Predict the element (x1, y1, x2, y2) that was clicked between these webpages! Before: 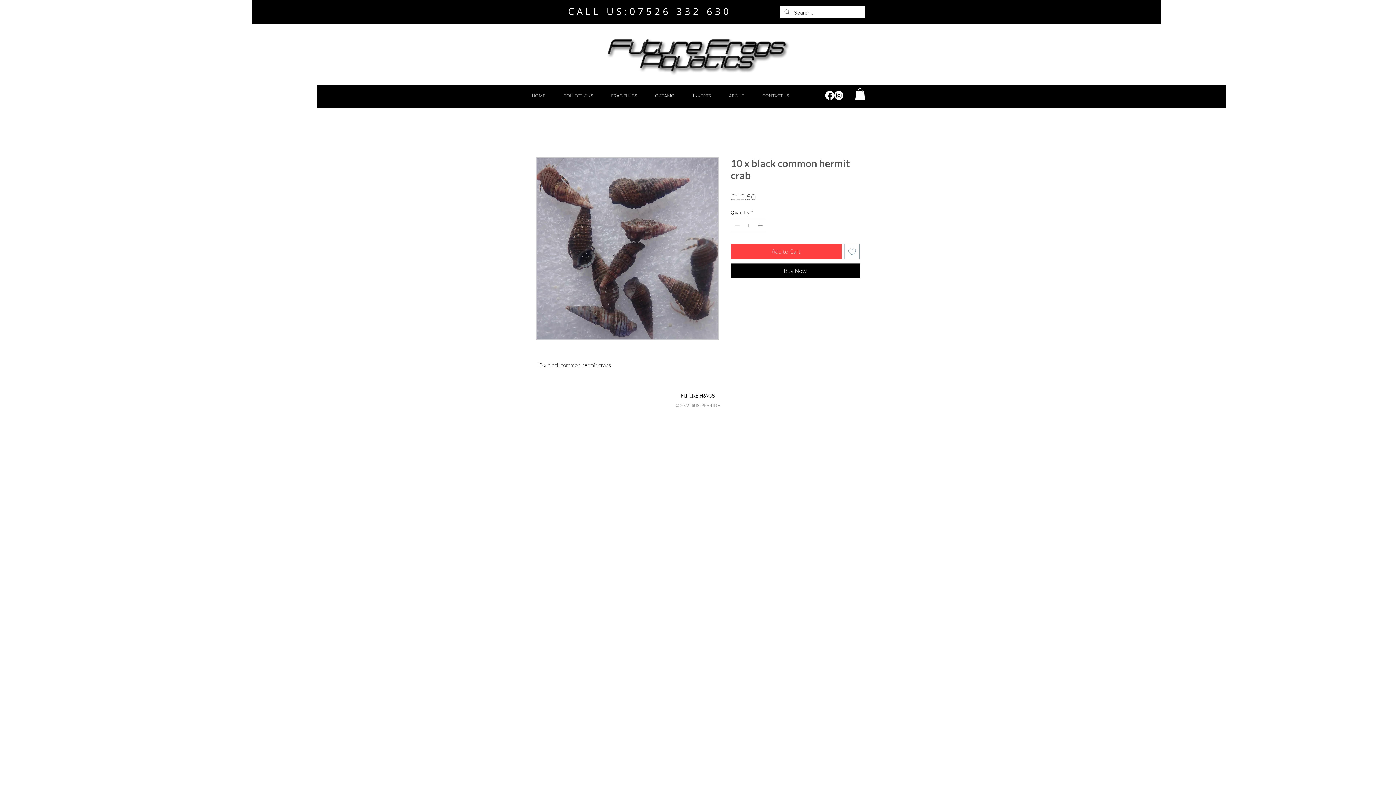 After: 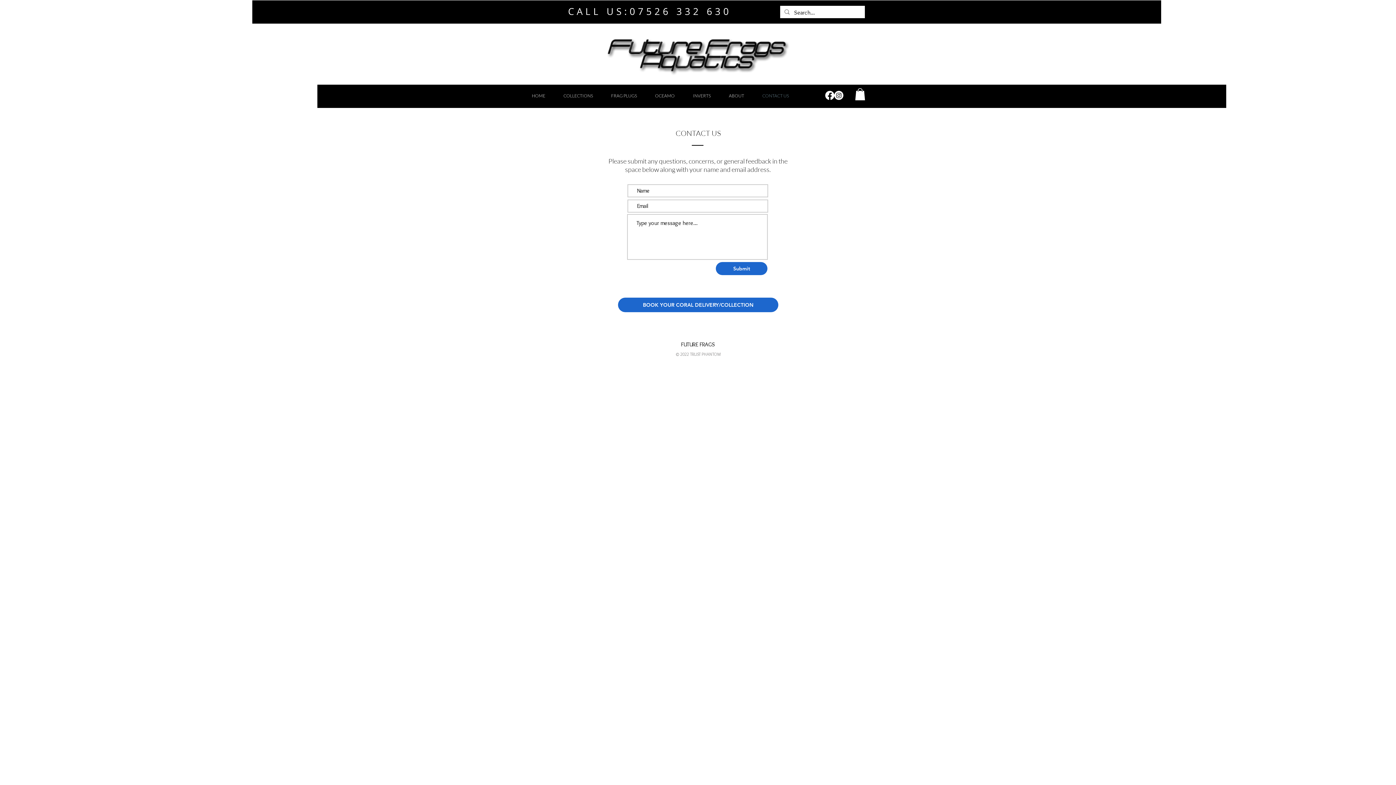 Action: bbox: (753, 90, 798, 101) label: CONTACT US